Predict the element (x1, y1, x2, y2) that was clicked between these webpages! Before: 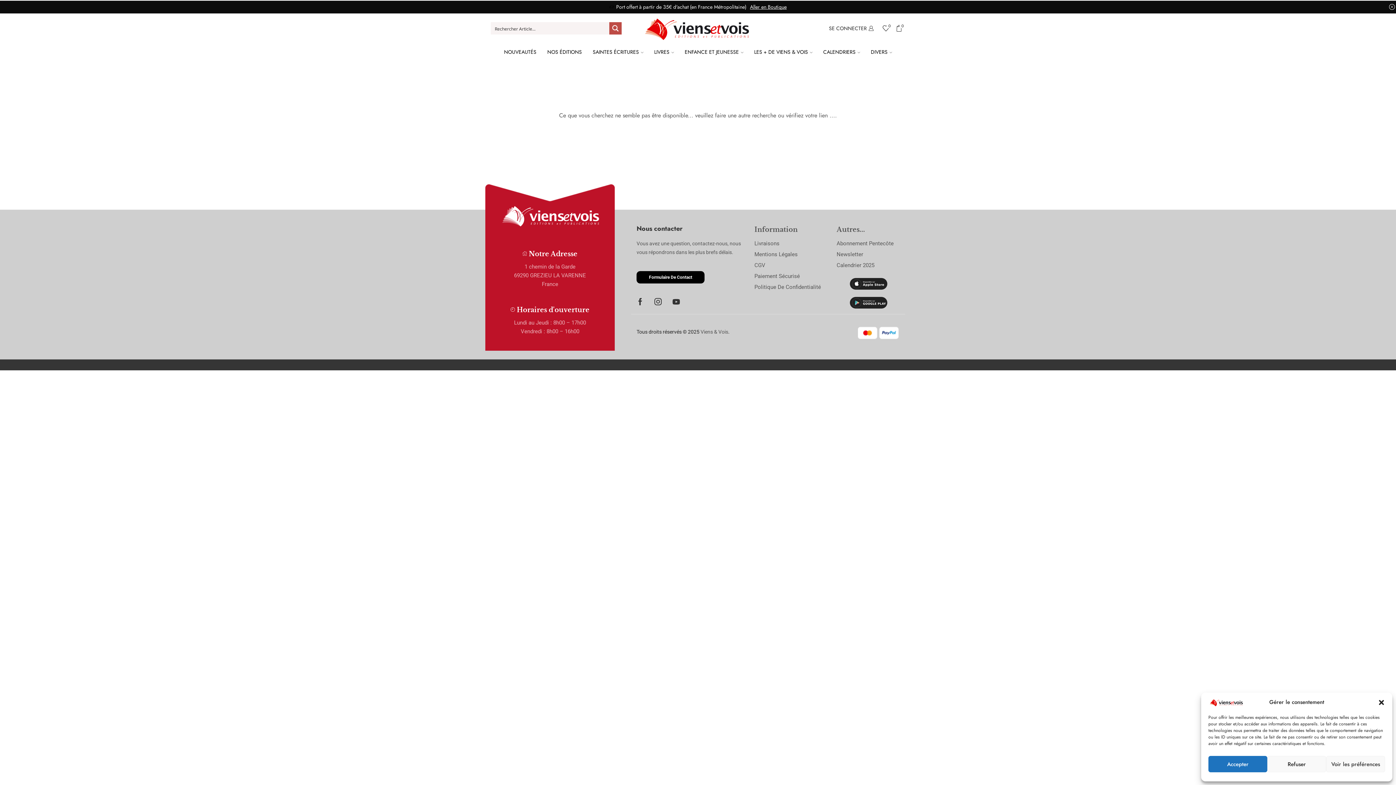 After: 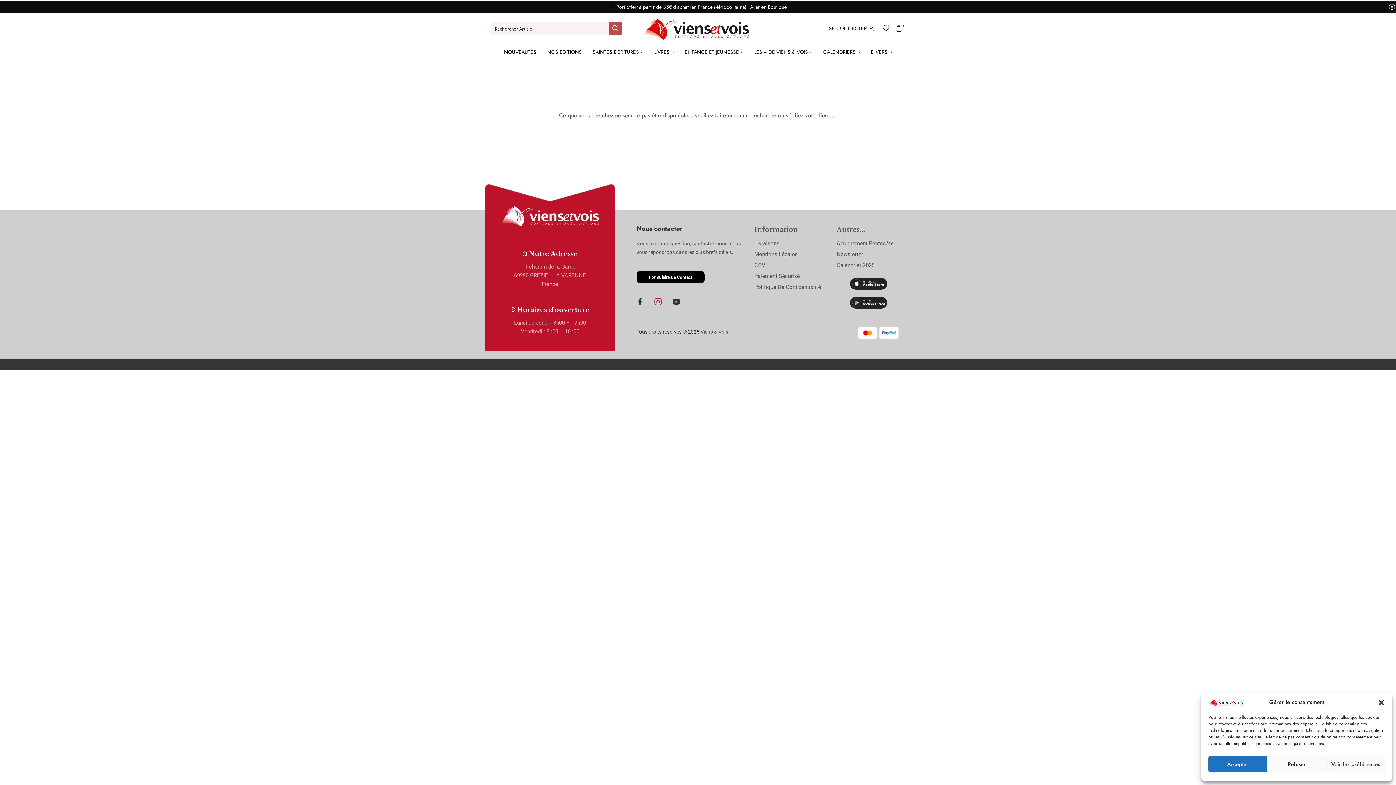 Action: label: Instagram bbox: (654, 298, 661, 305)